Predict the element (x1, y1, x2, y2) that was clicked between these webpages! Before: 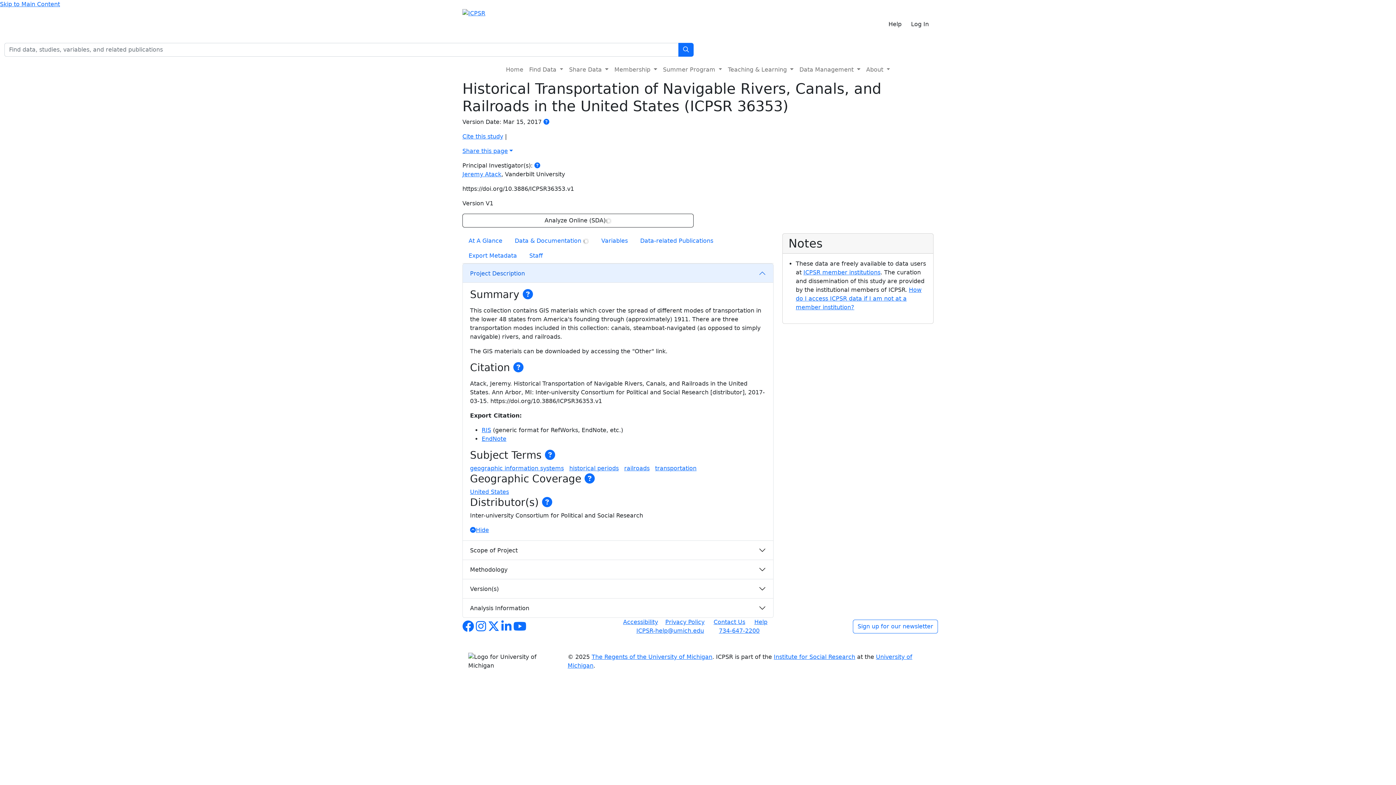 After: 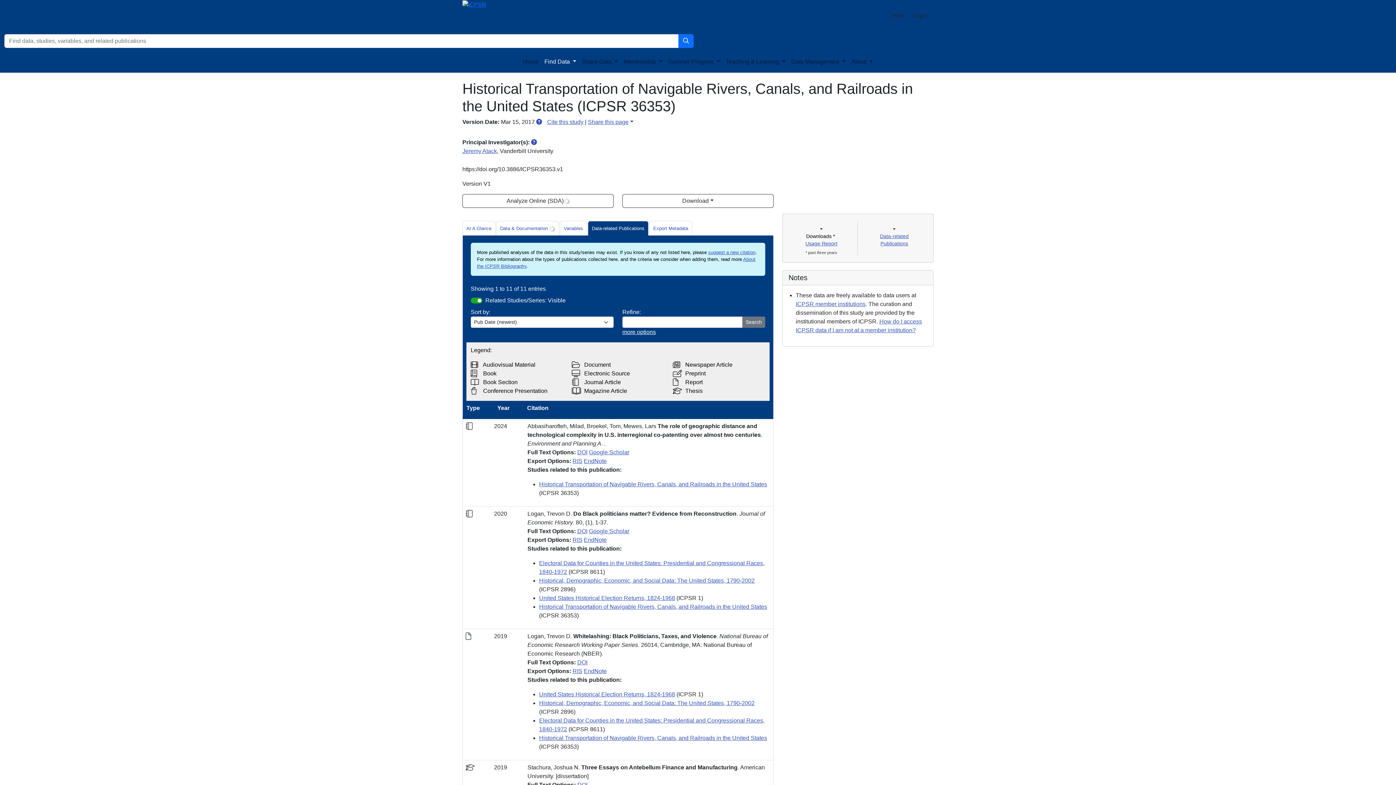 Action: label: Data-related Publications bbox: (634, 233, 719, 248)